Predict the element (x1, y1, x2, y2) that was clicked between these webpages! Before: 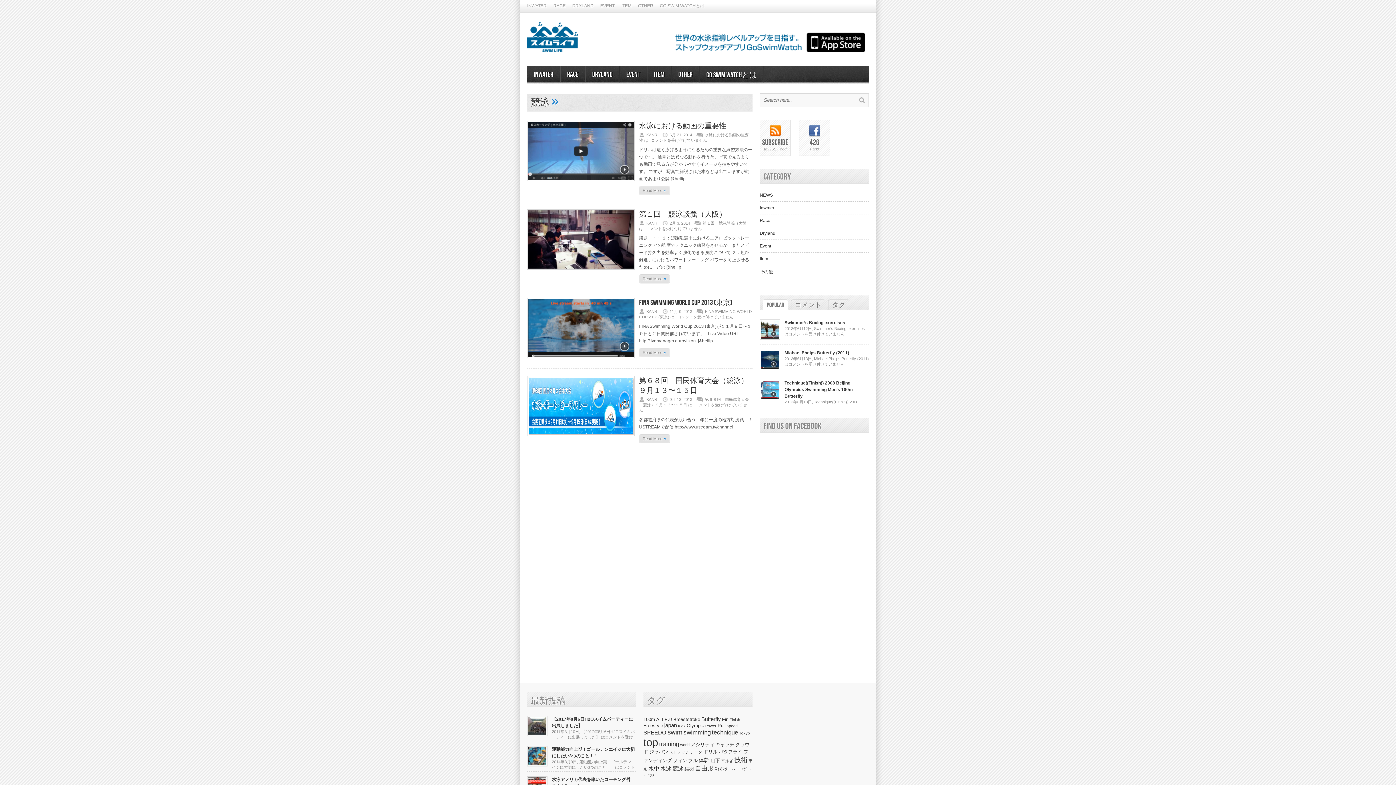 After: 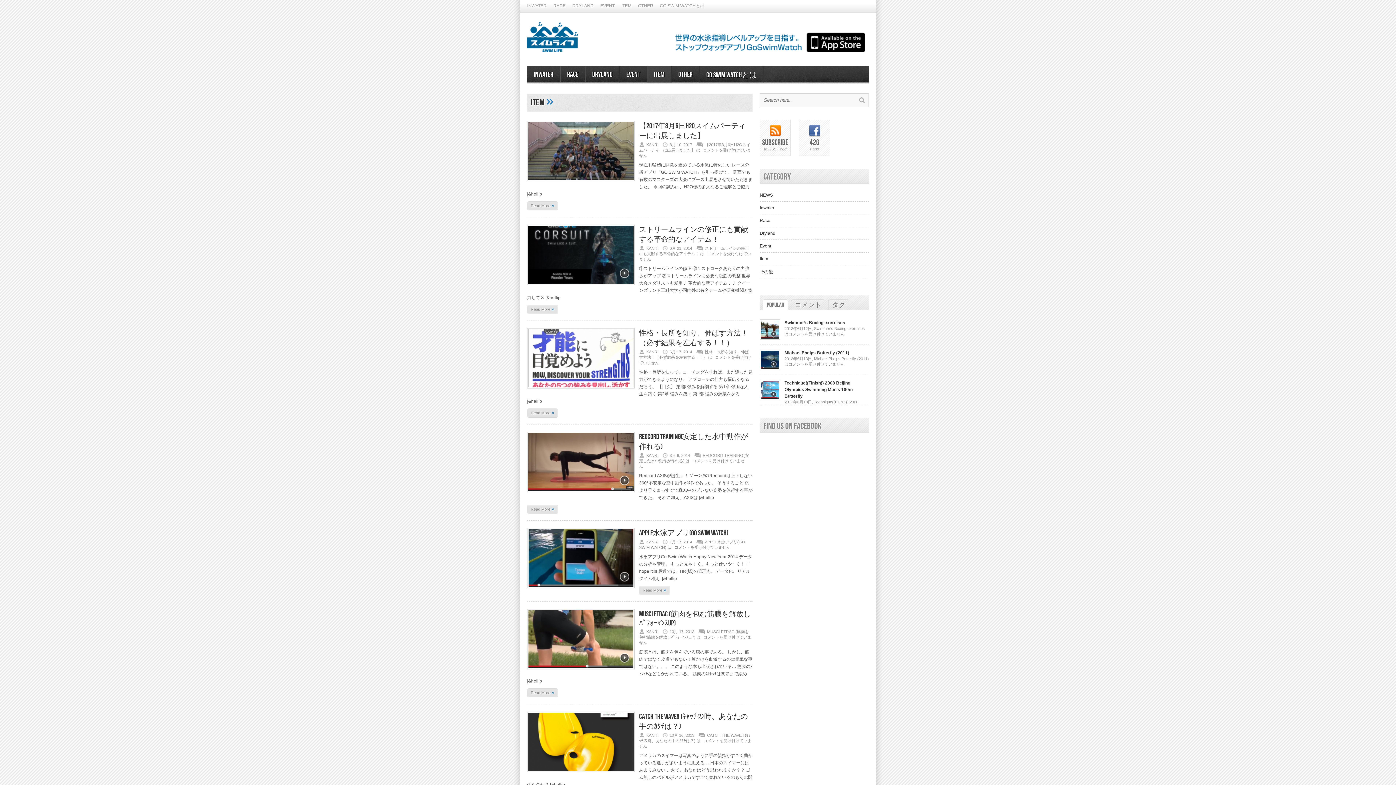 Action: label: ITEM bbox: (621, 0, 631, 12)